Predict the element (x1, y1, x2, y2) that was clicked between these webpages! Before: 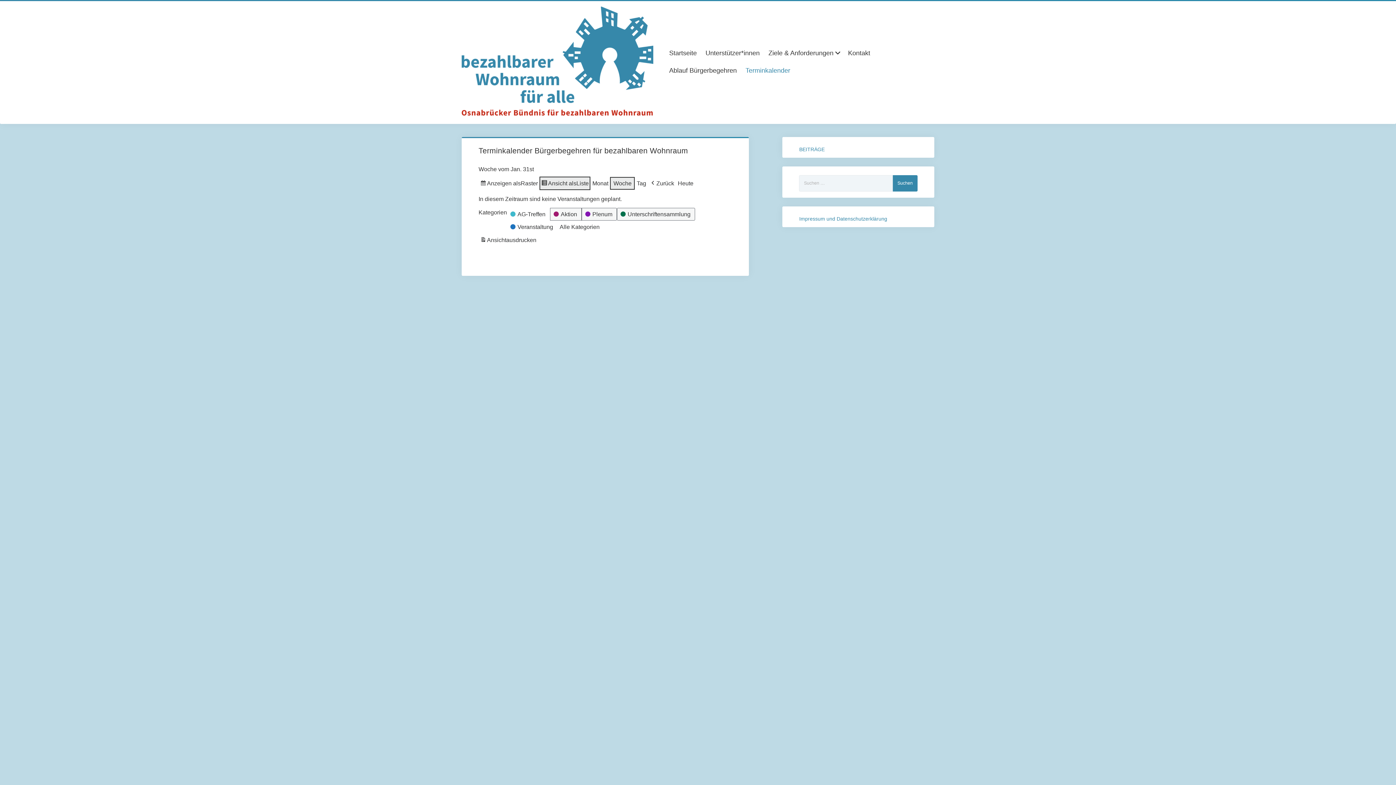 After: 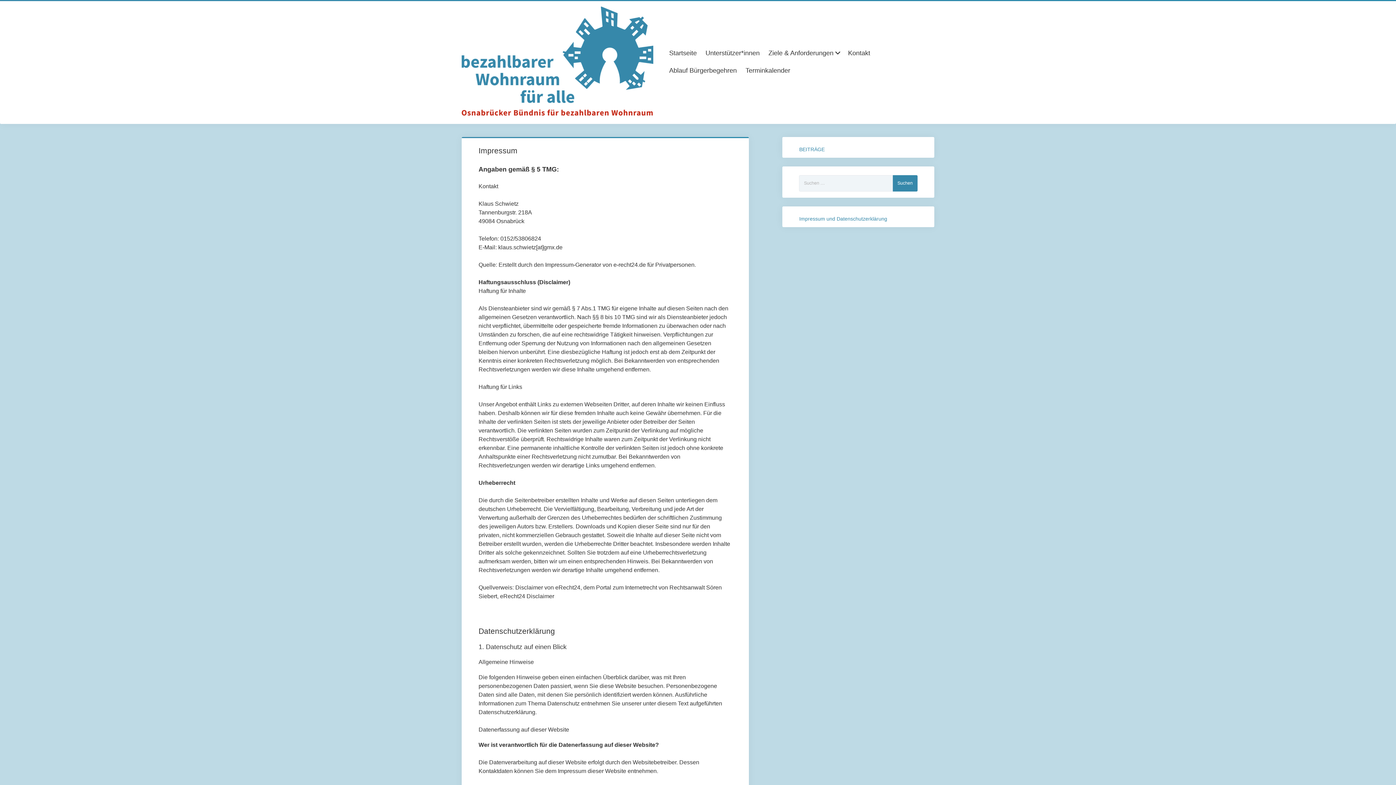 Action: label: Impressum und Datenschutzerklärung bbox: (799, 215, 887, 221)